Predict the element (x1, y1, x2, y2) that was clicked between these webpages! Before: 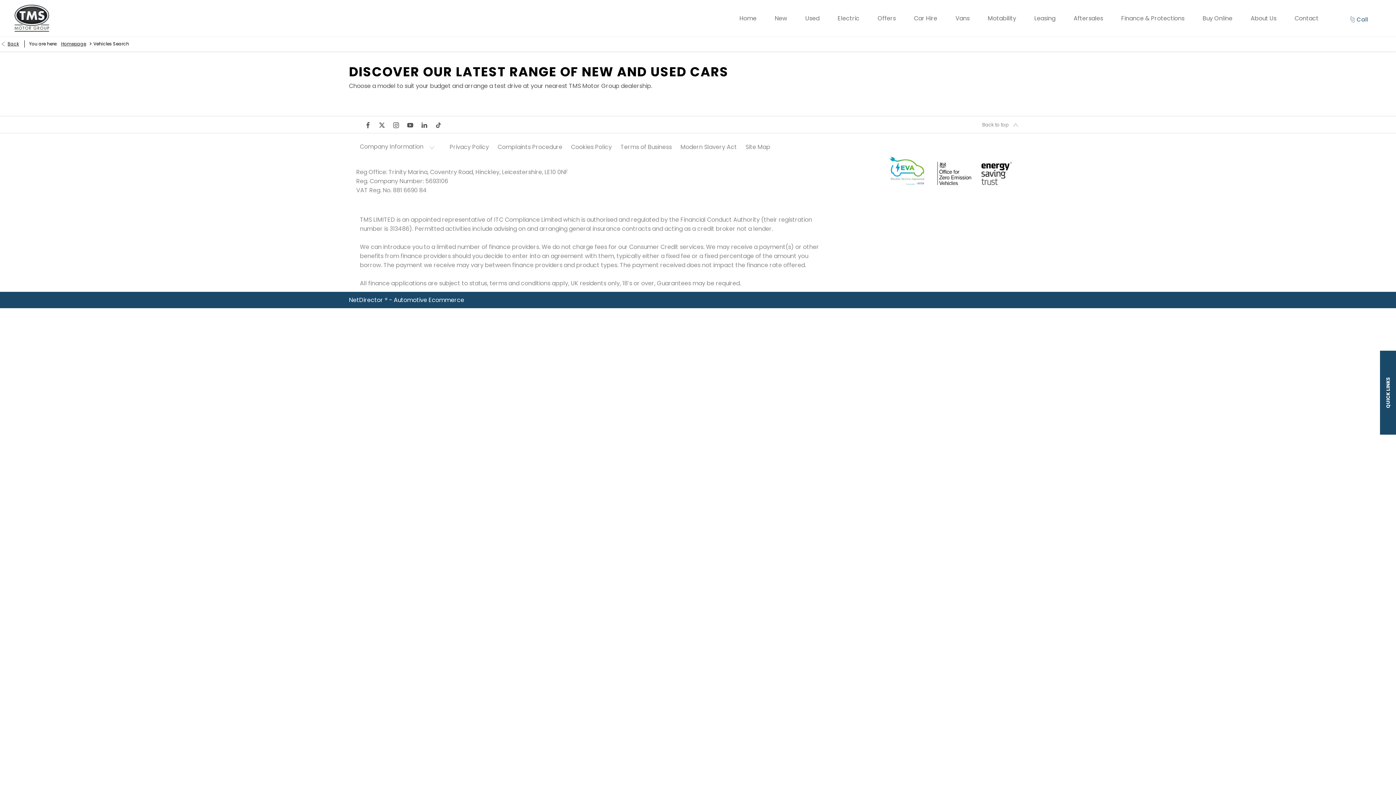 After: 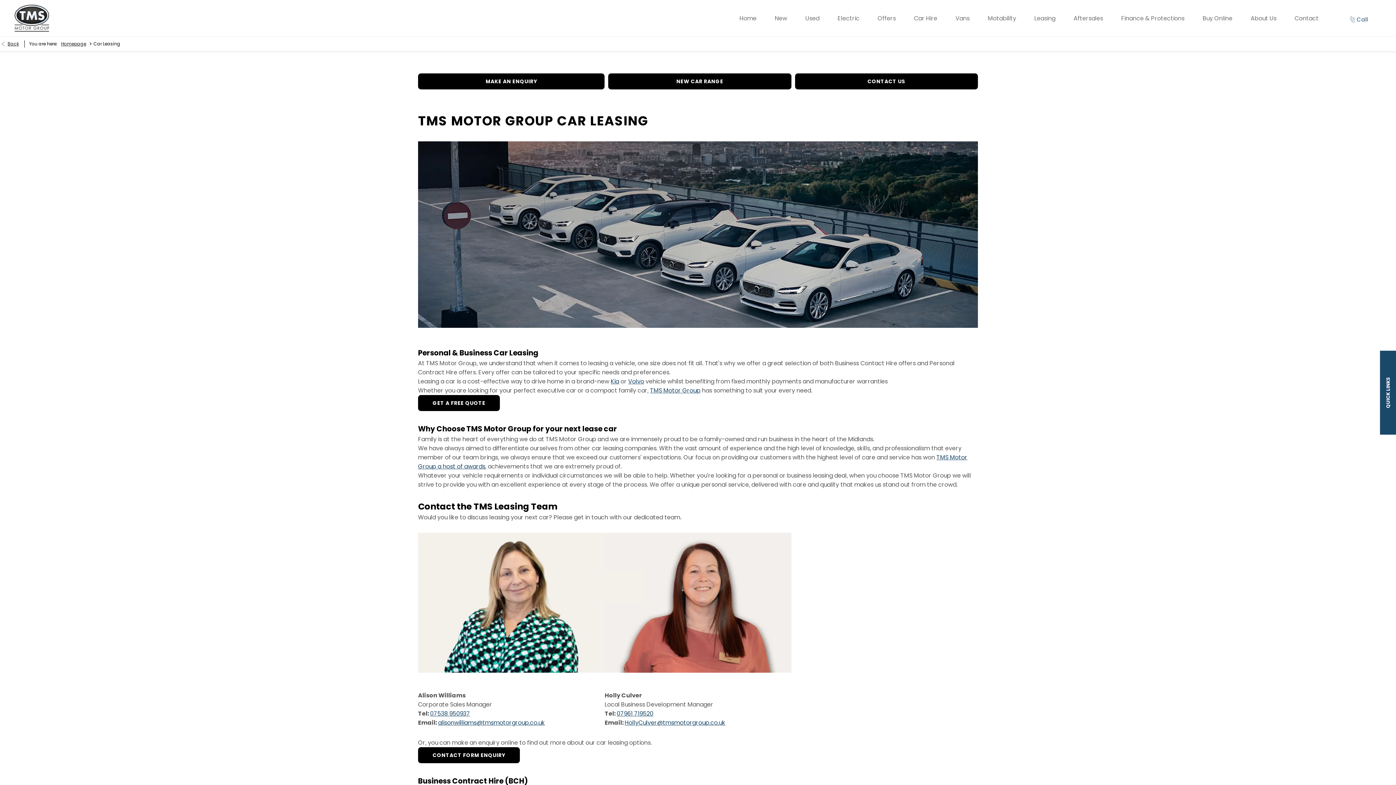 Action: label: Leasing bbox: (1025, 0, 1064, 36)